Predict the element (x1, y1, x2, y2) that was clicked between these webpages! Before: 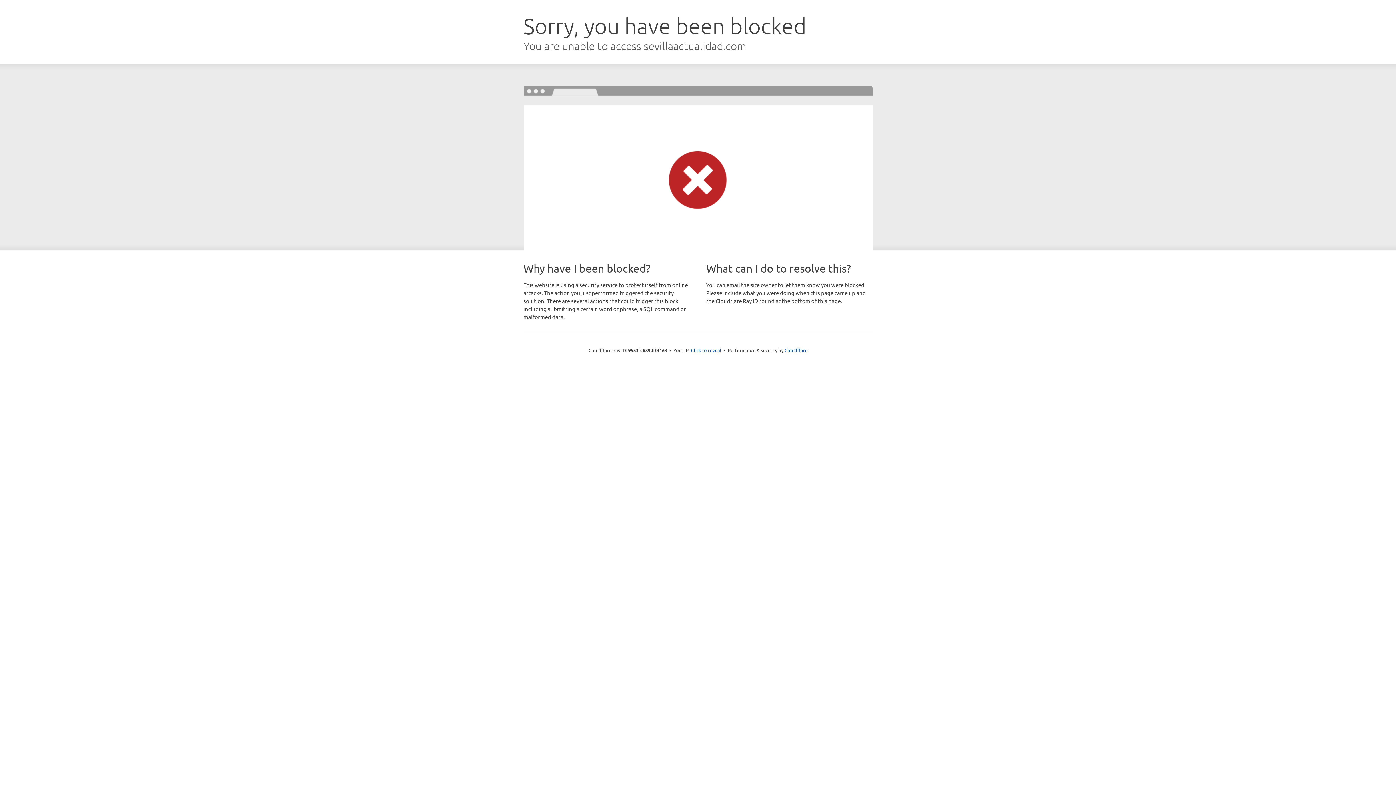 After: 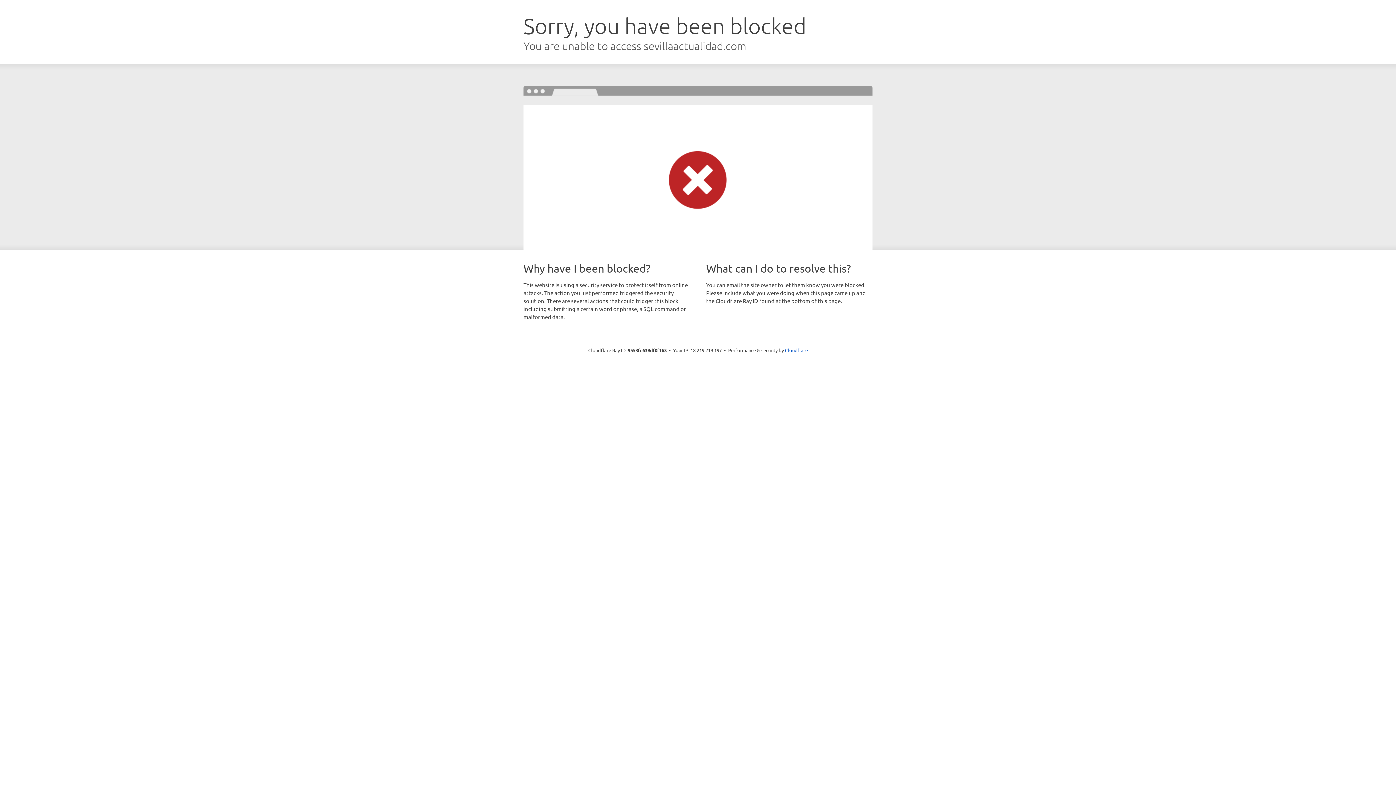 Action: label: Click to reveal bbox: (691, 346, 721, 353)